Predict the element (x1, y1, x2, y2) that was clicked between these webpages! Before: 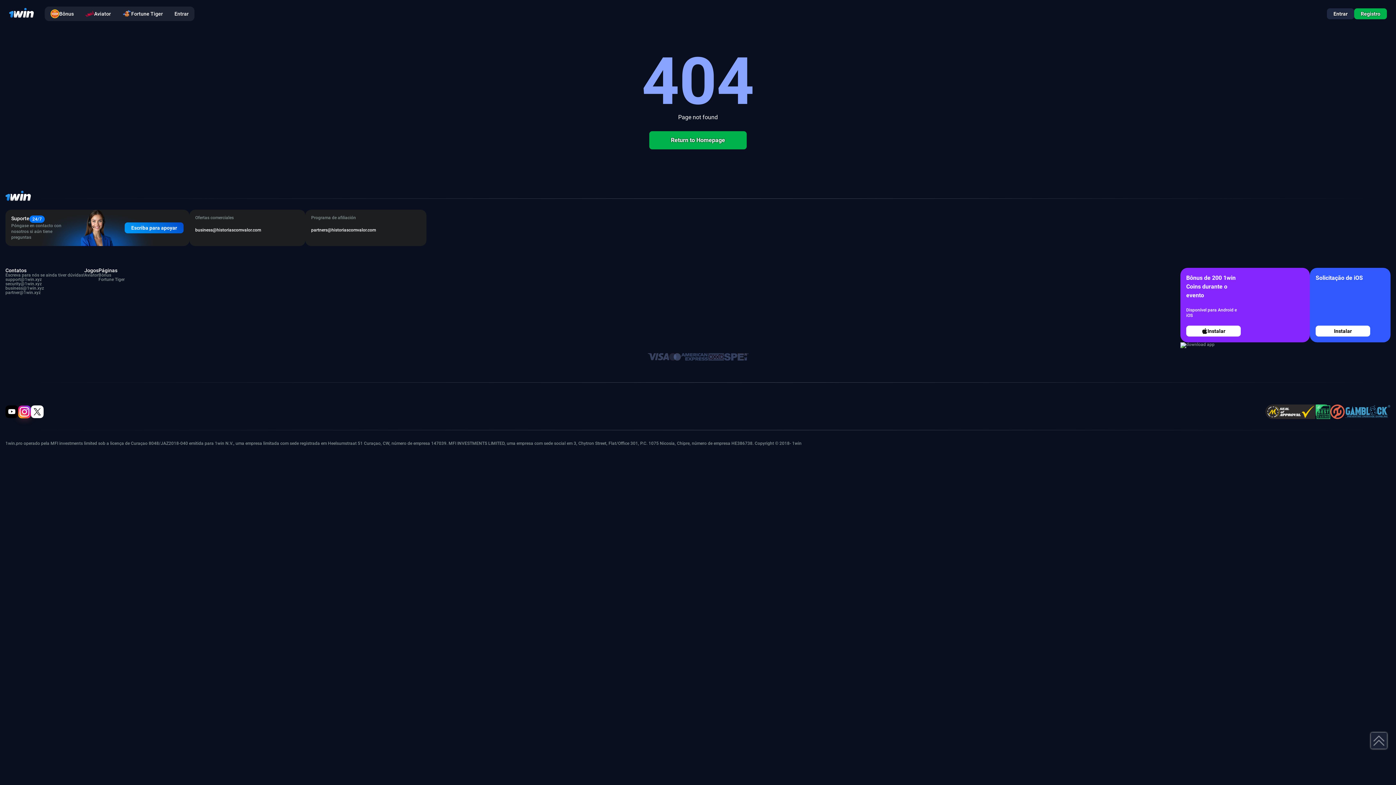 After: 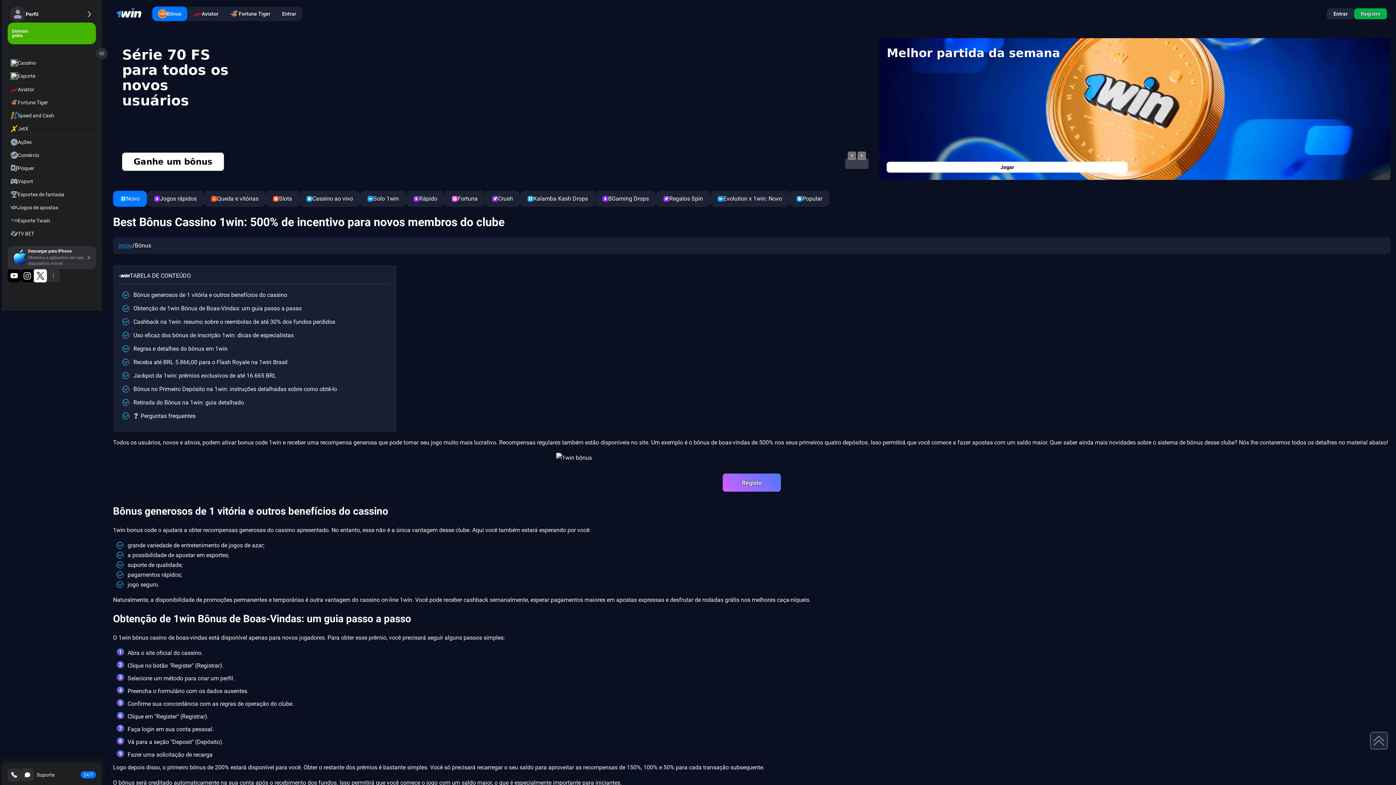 Action: bbox: (44, 6, 79, 20) label: Bônus